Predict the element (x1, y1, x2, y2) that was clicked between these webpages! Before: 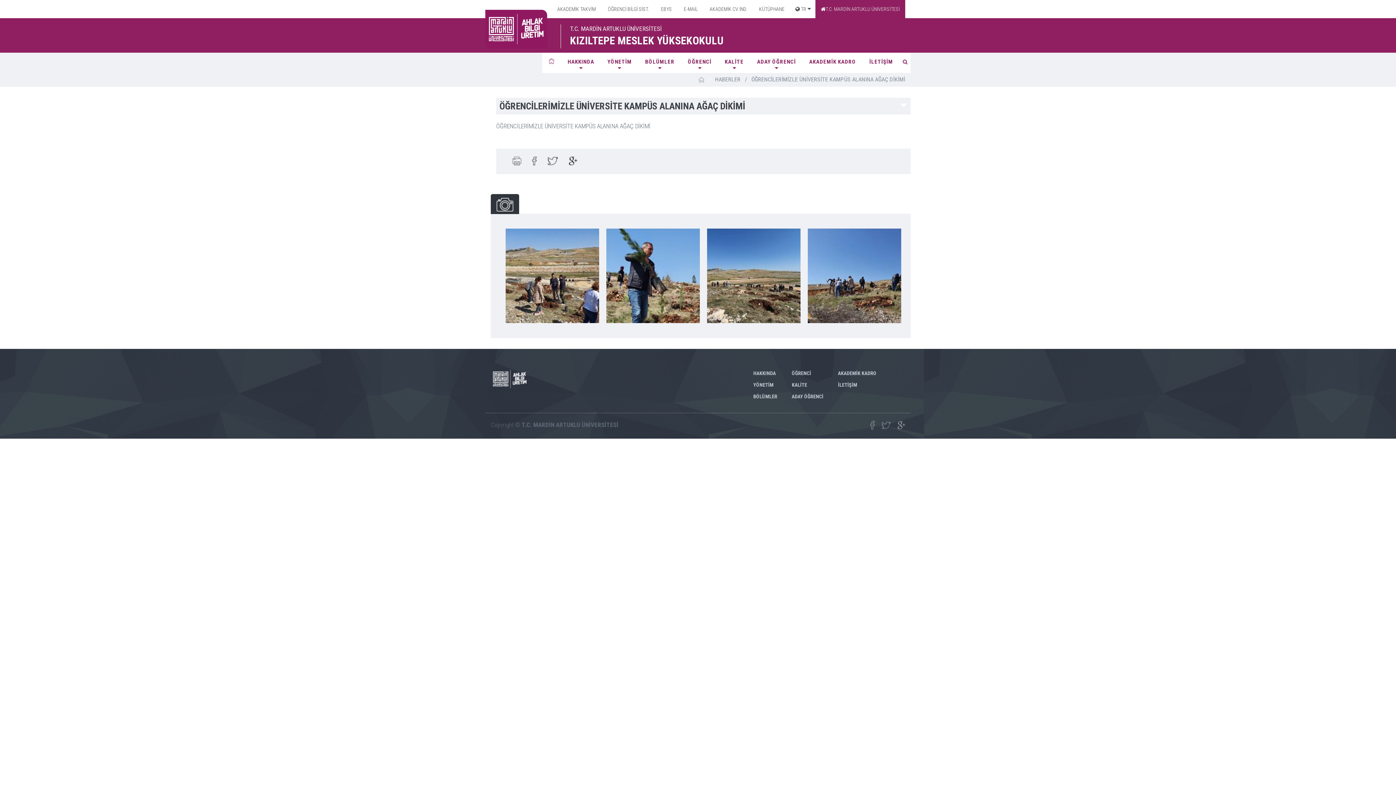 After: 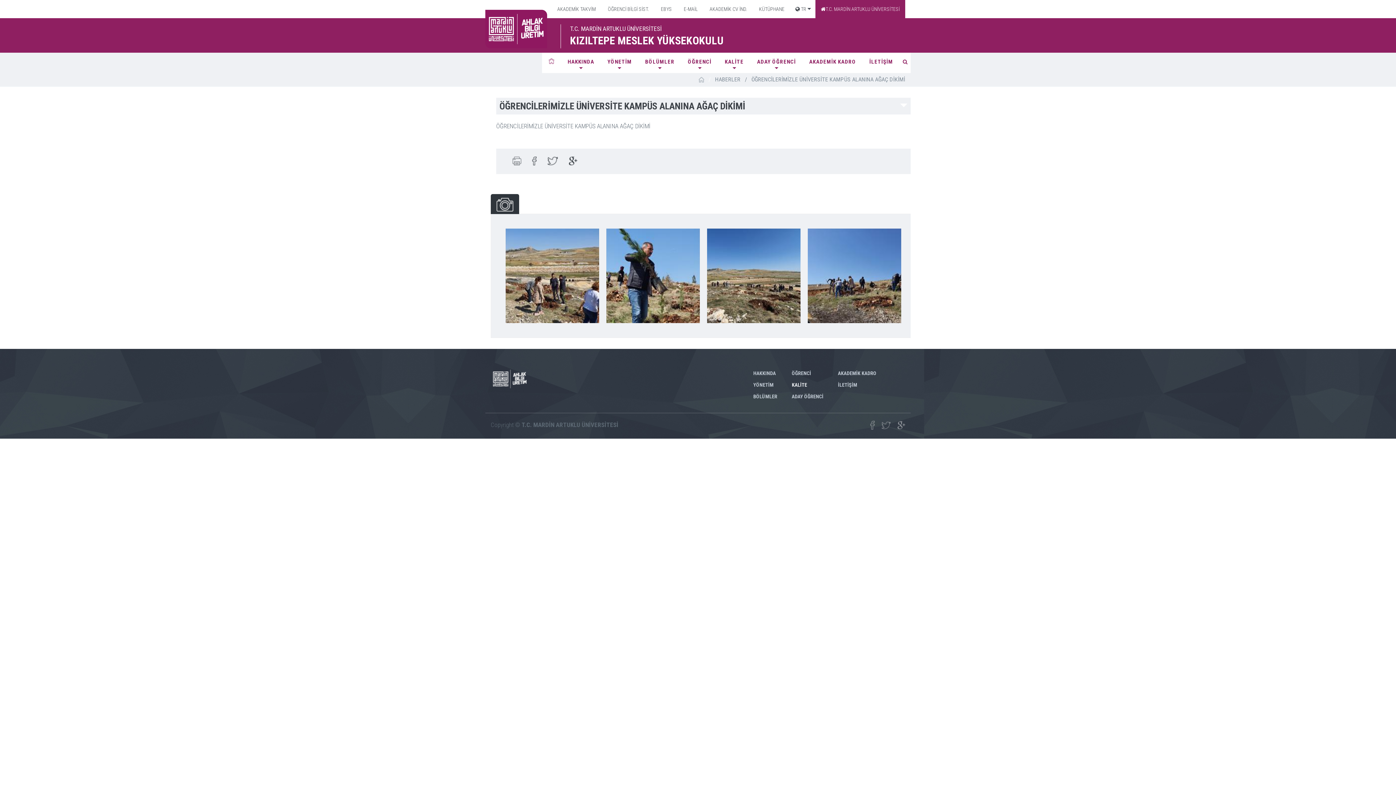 Action: bbox: (792, 382, 807, 387) label: KALİTE